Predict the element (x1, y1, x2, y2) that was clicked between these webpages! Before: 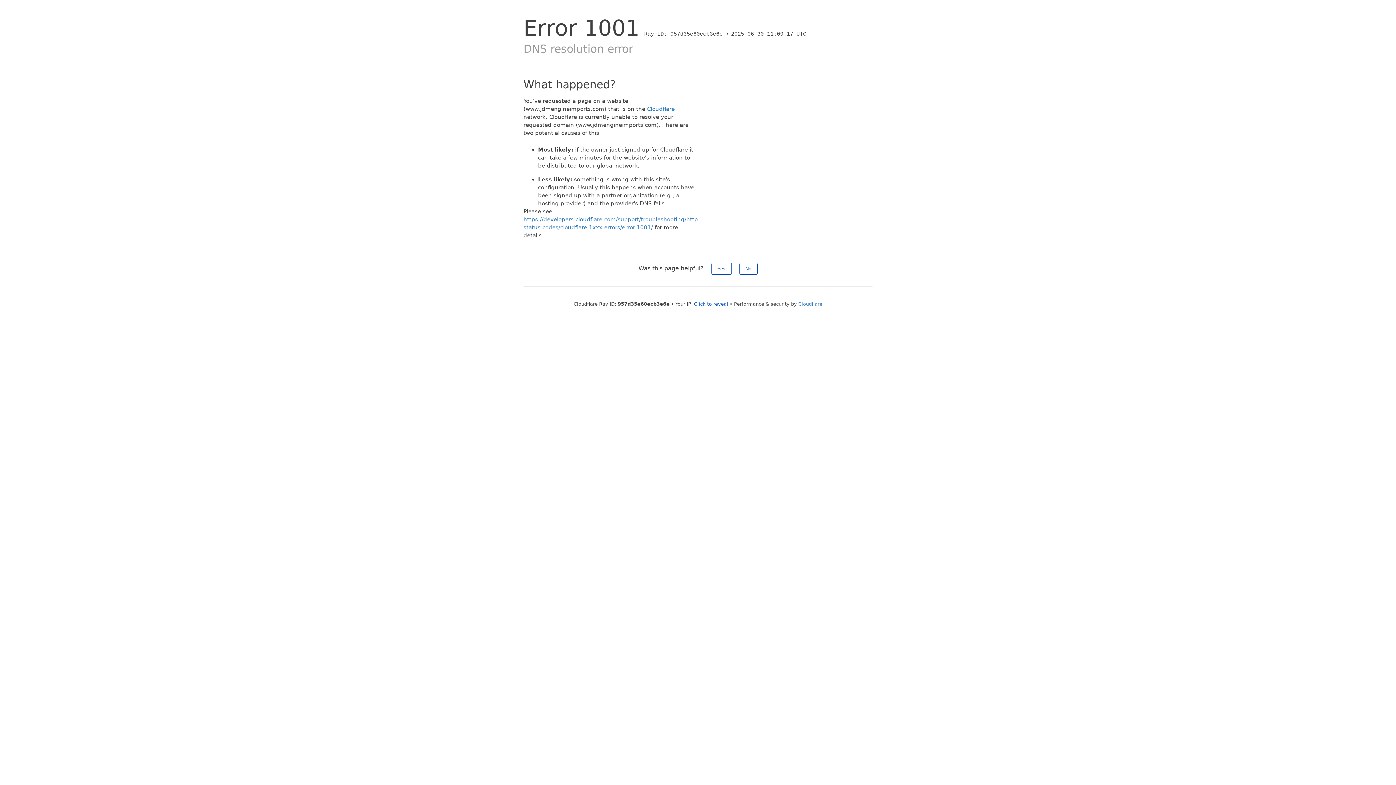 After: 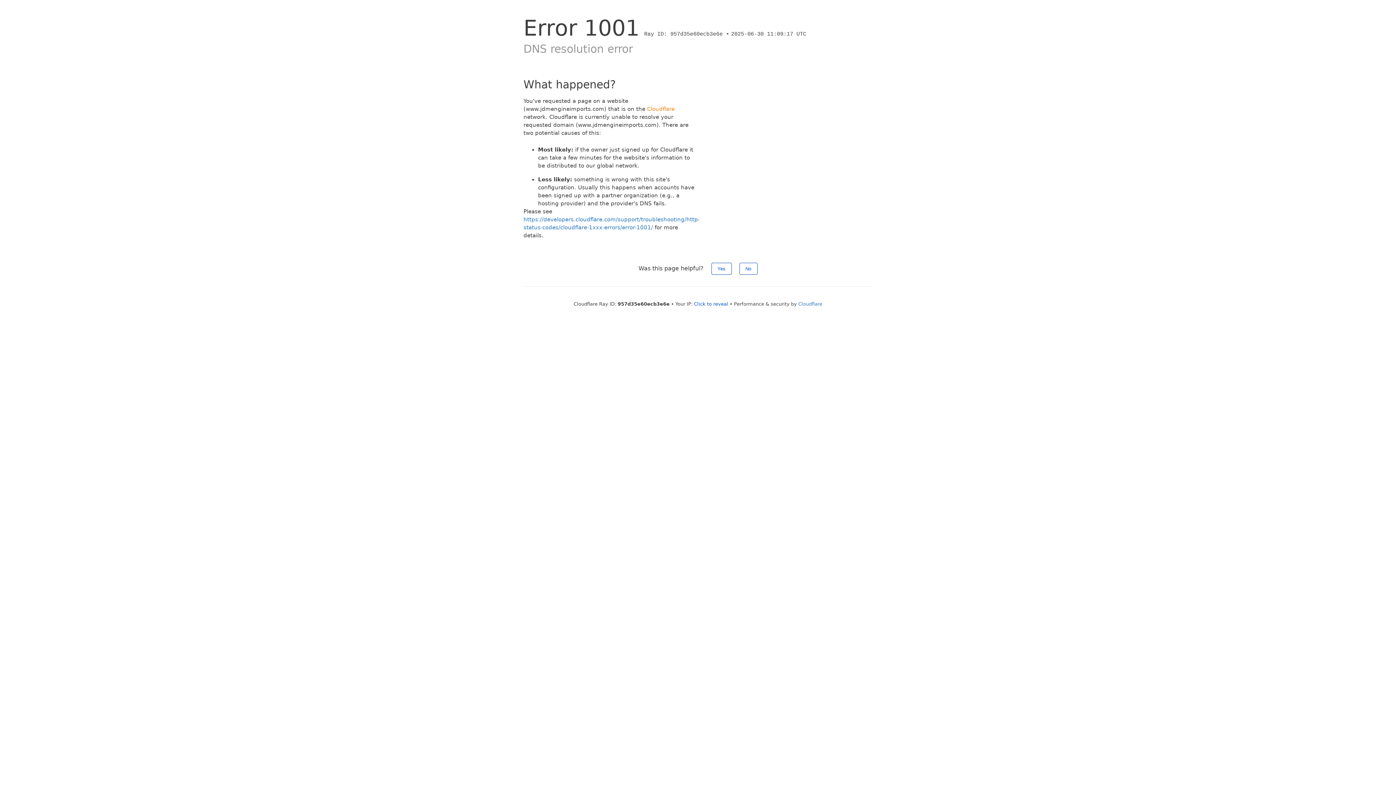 Action: bbox: (647, 105, 674, 112) label: Cloudflare